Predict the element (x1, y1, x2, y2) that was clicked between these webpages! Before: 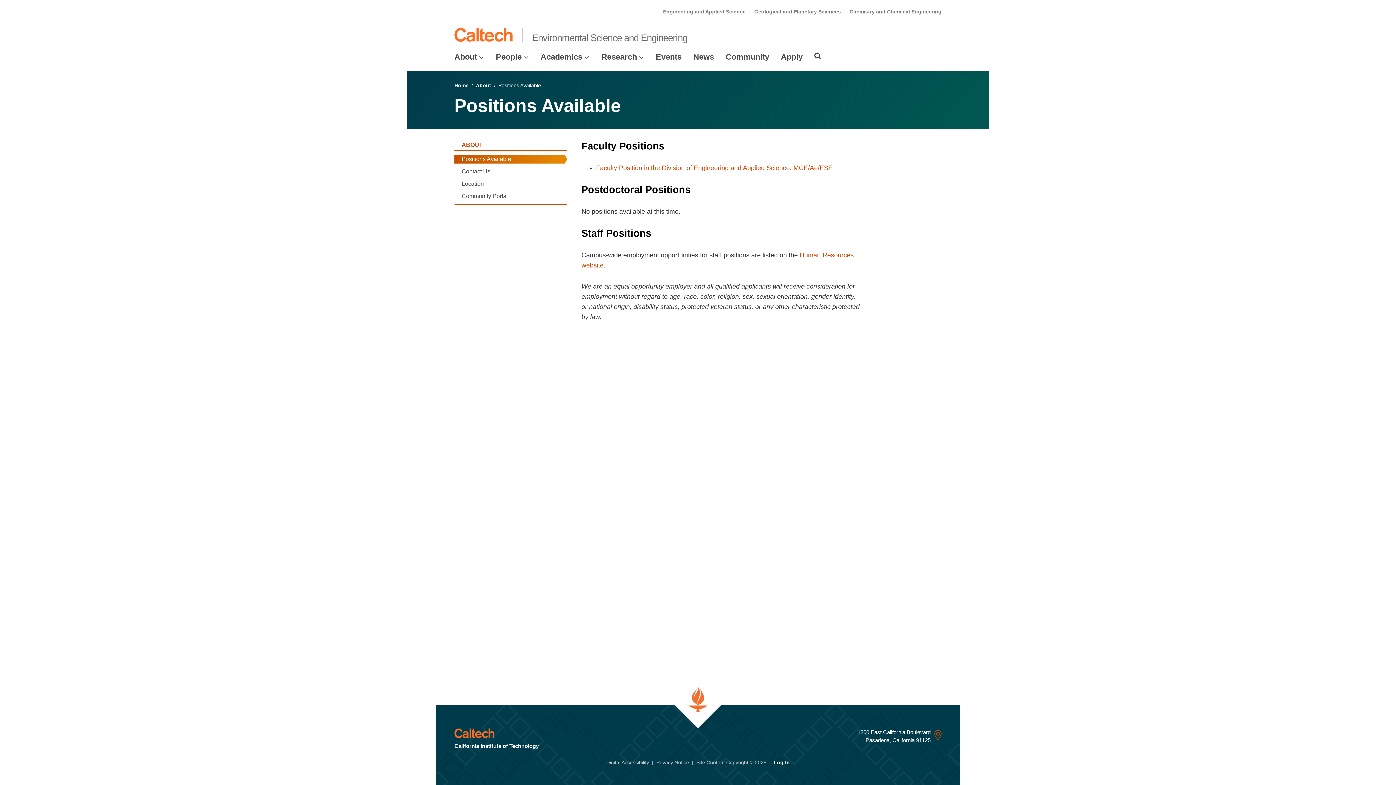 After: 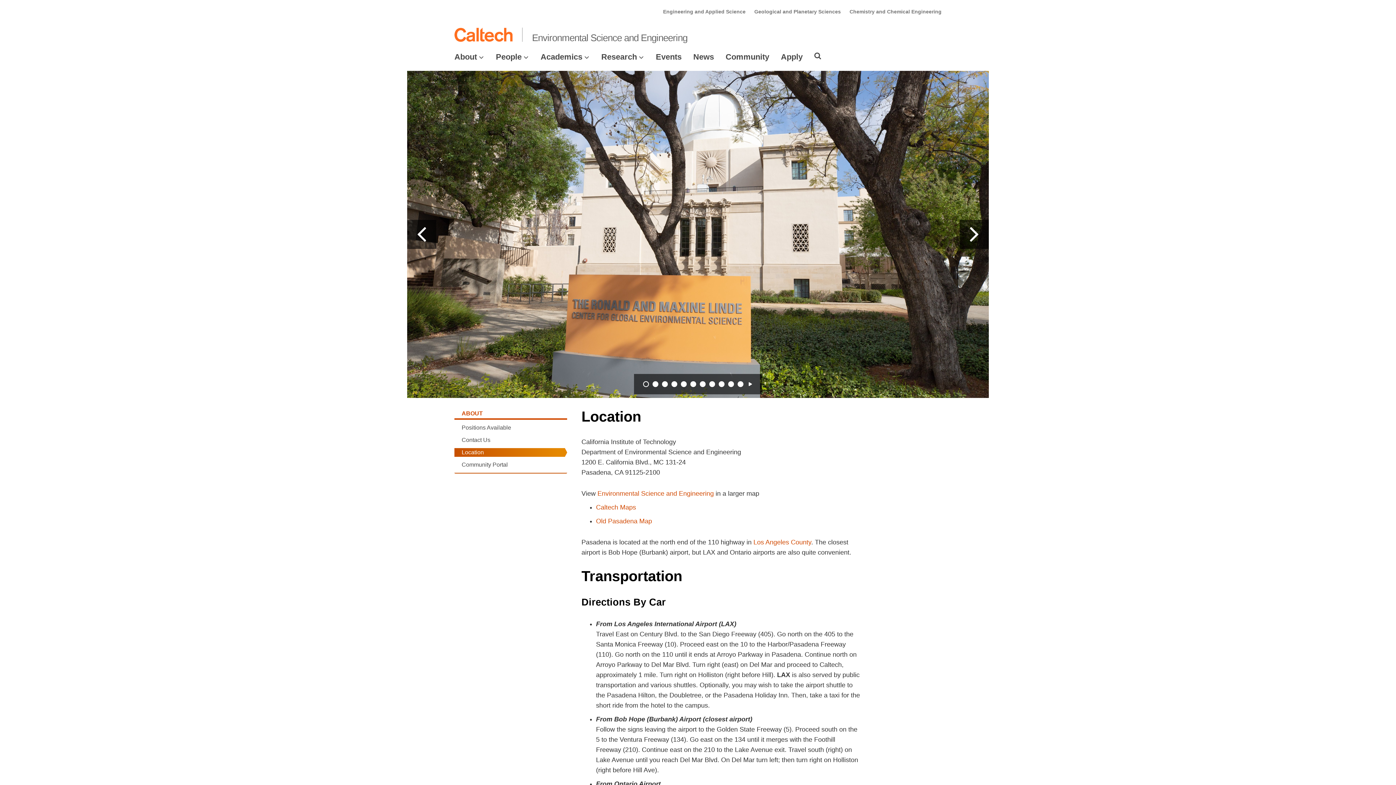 Action: label: Location bbox: (461, 179, 553, 188)